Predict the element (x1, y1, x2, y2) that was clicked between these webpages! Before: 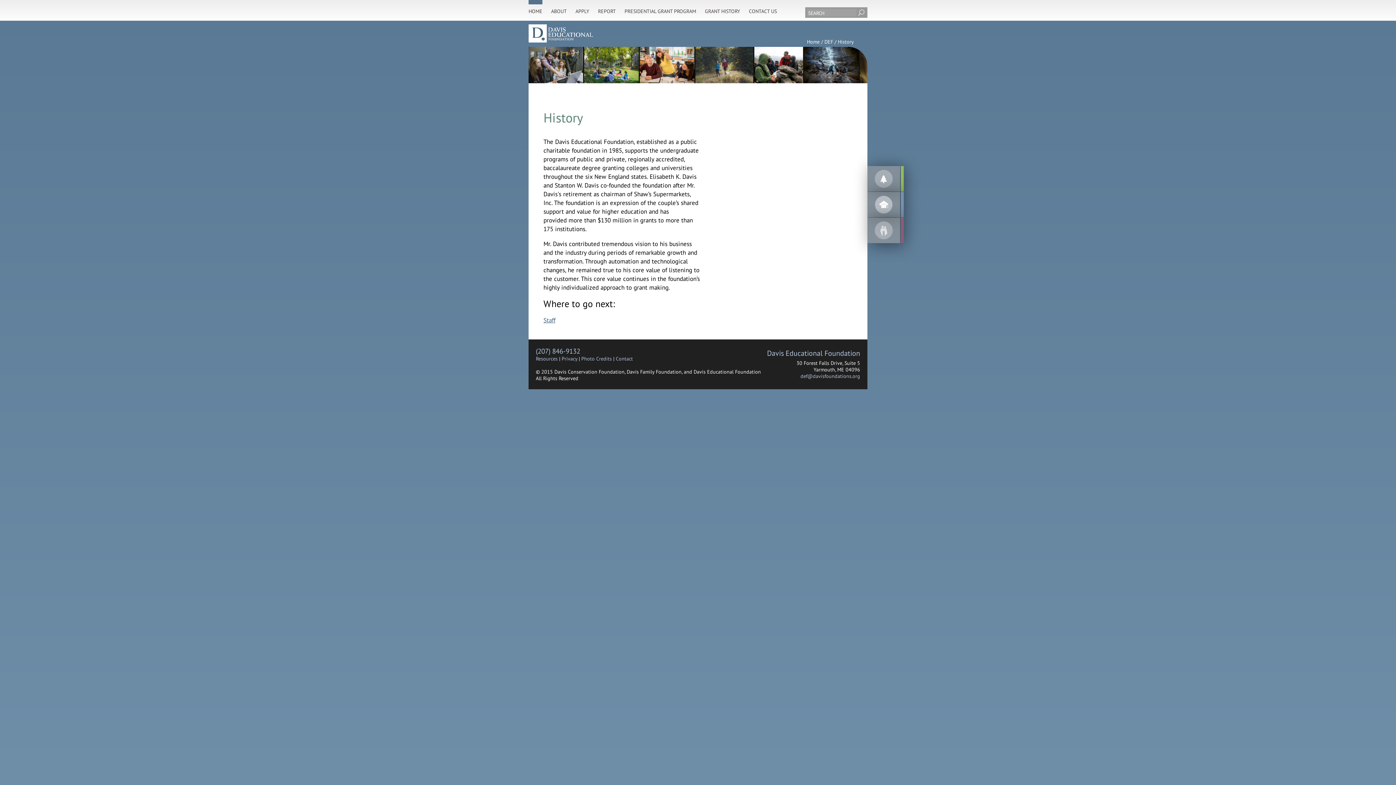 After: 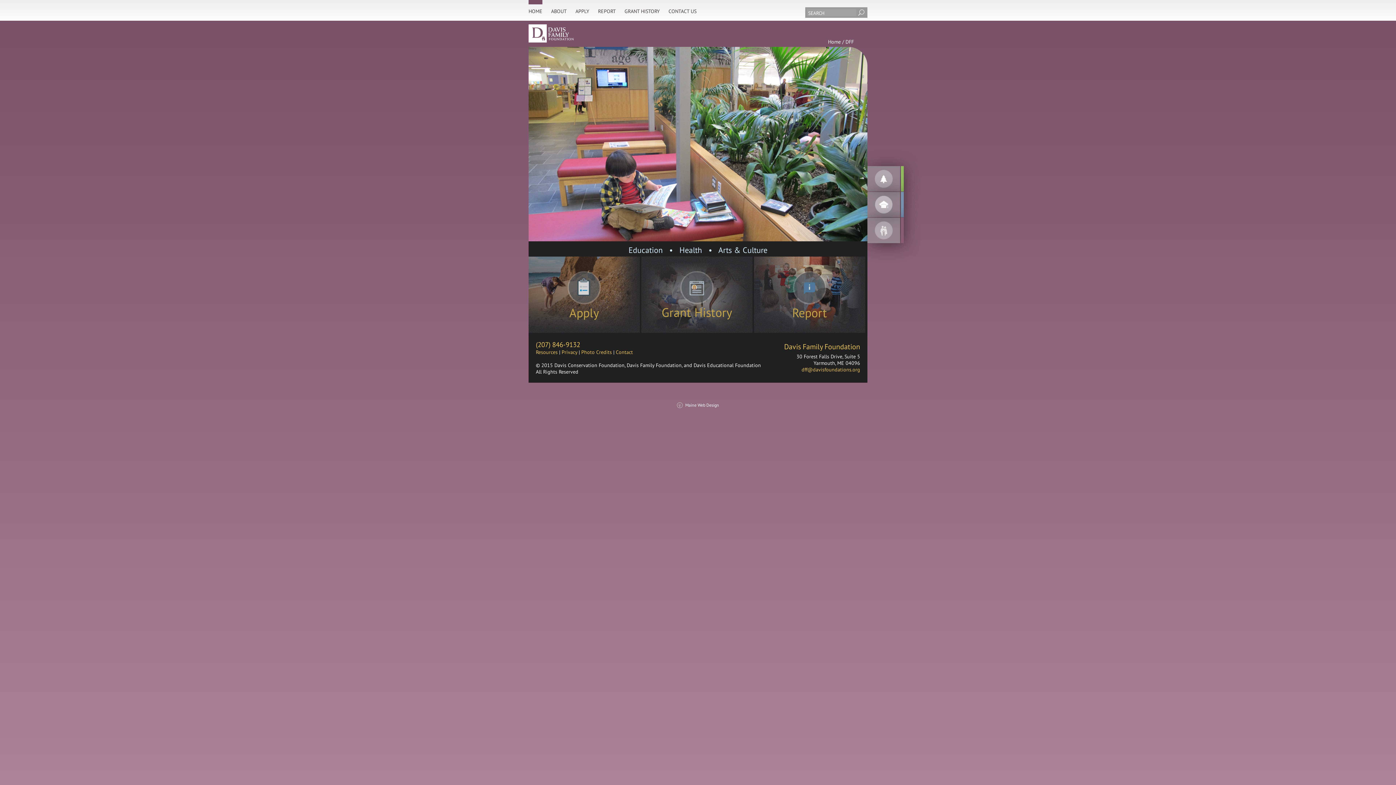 Action: bbox: (874, 228, 884, 235)